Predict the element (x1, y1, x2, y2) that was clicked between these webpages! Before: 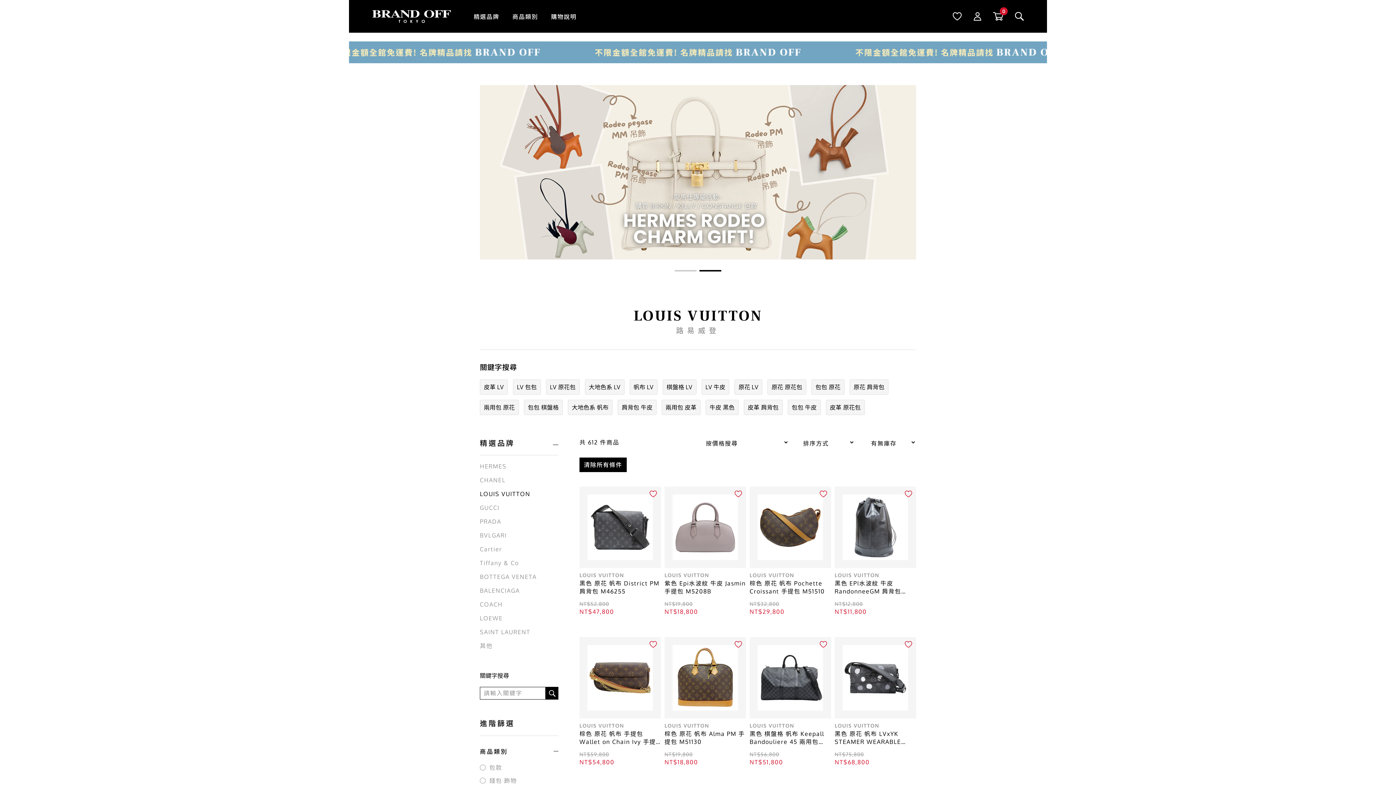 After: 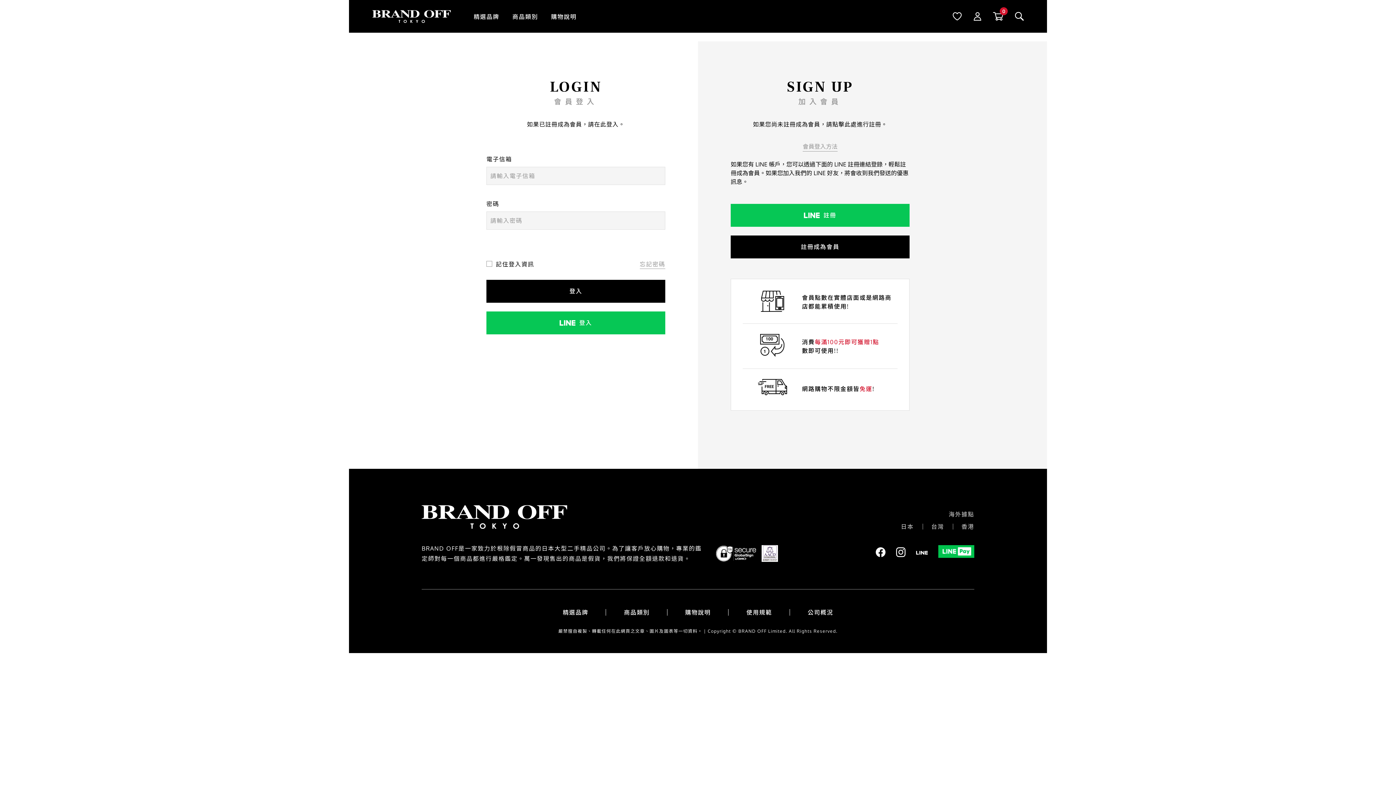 Action: bbox: (904, 490, 912, 497)